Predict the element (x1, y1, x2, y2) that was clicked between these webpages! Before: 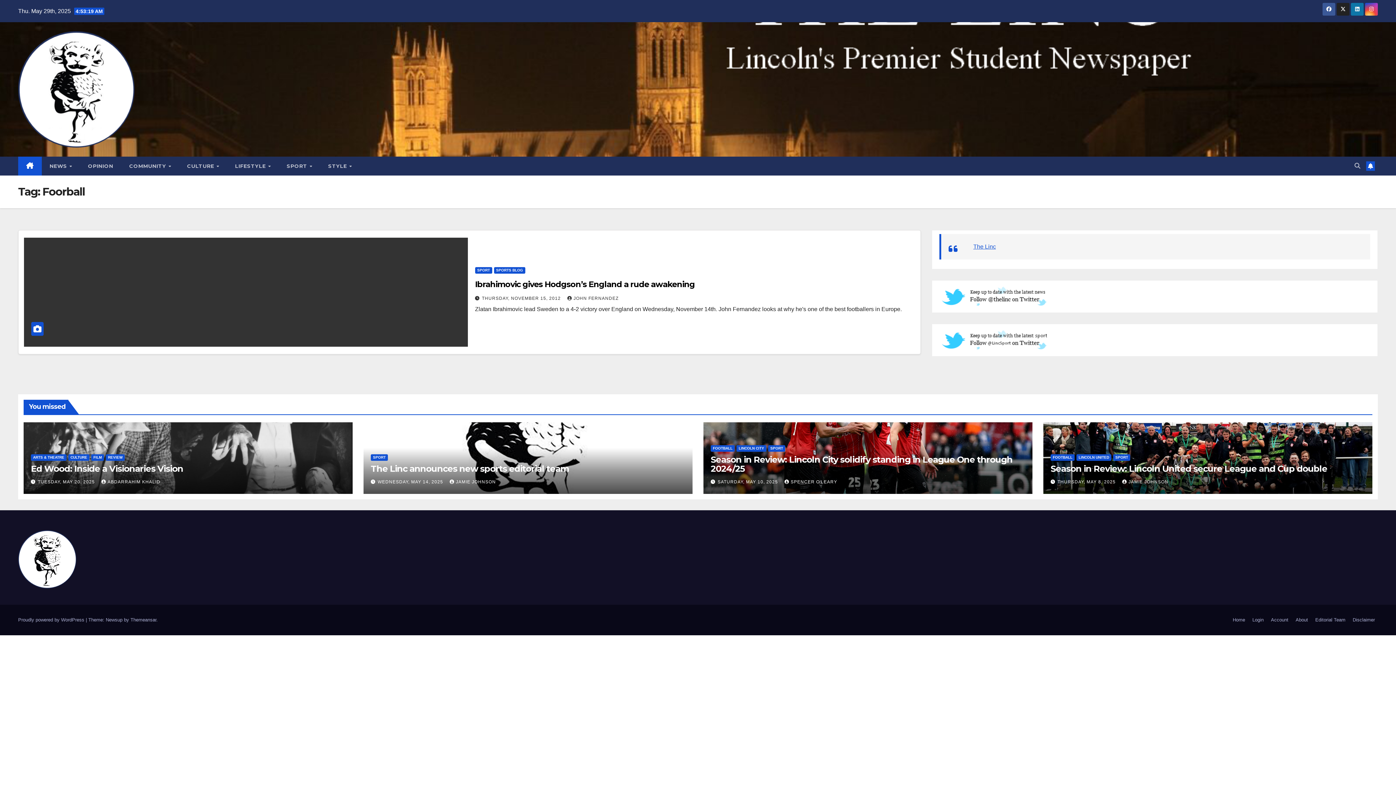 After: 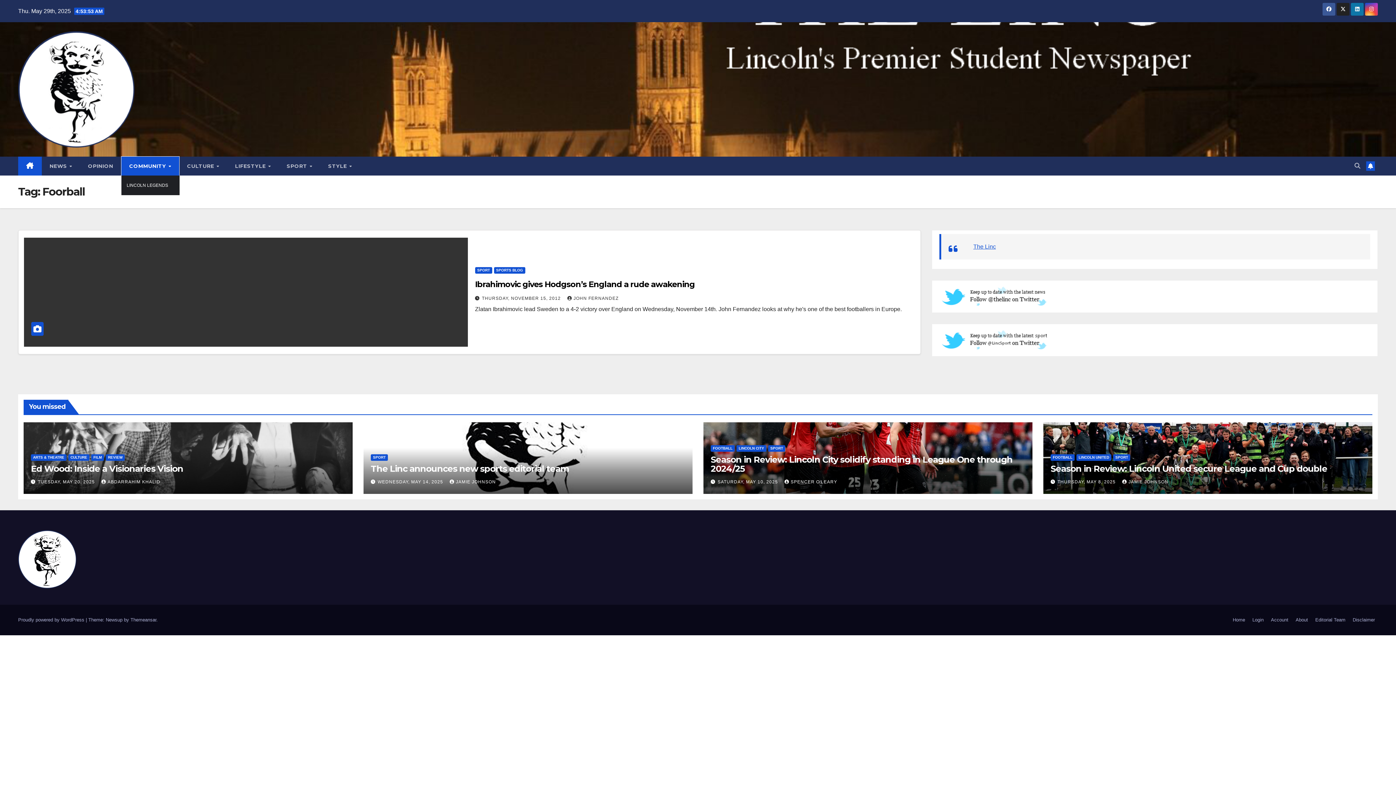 Action: label: COMMUNITY  bbox: (121, 156, 179, 175)